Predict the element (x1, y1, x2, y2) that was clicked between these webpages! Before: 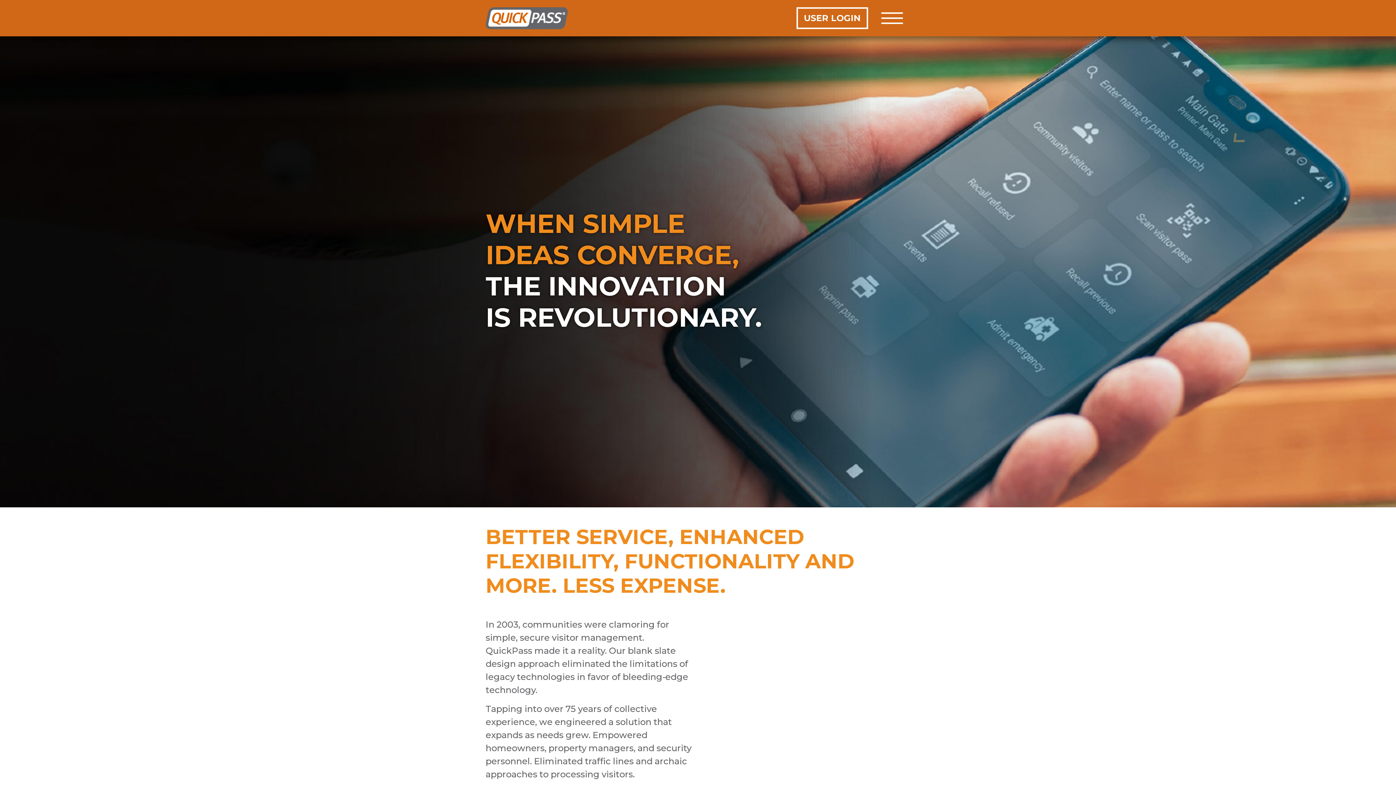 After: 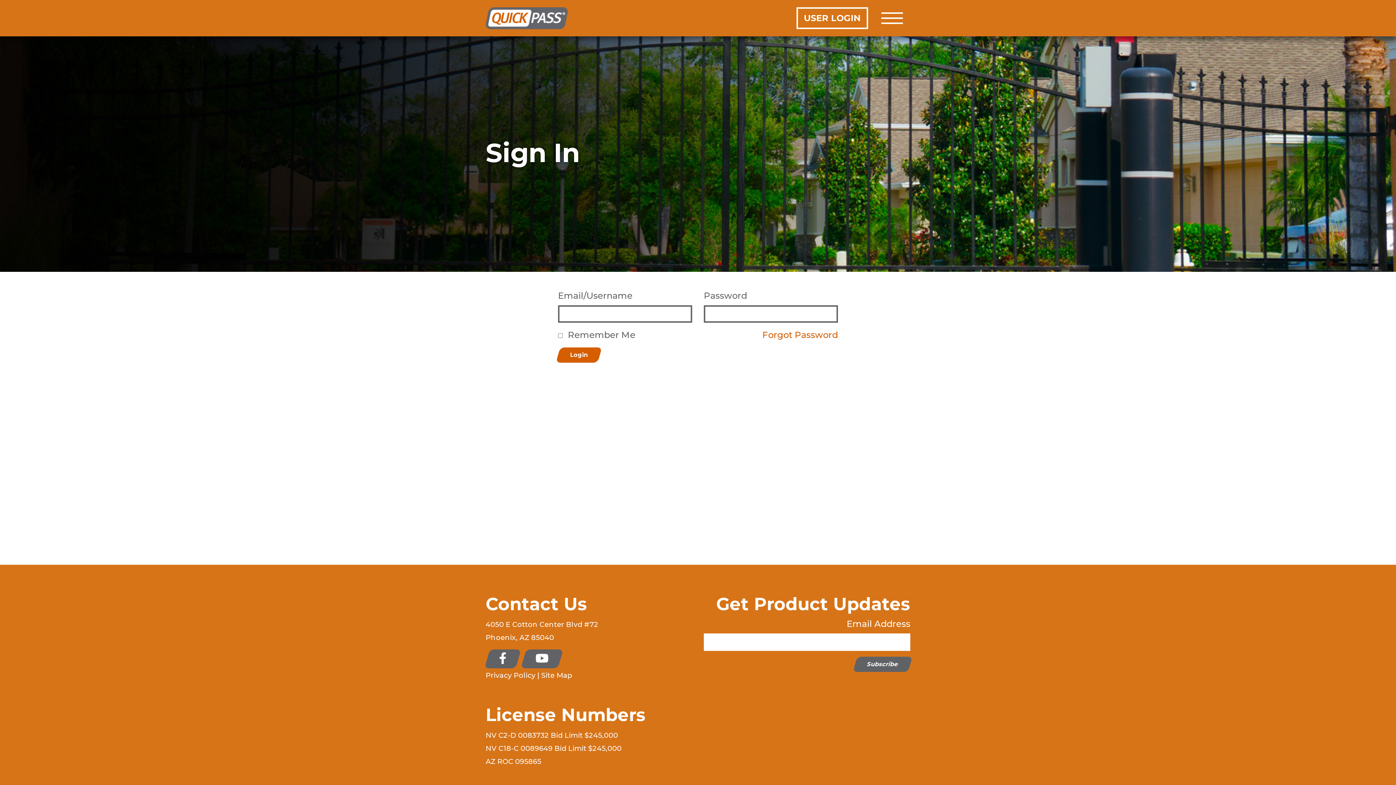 Action: label: USER LOGIN bbox: (796, 7, 868, 29)